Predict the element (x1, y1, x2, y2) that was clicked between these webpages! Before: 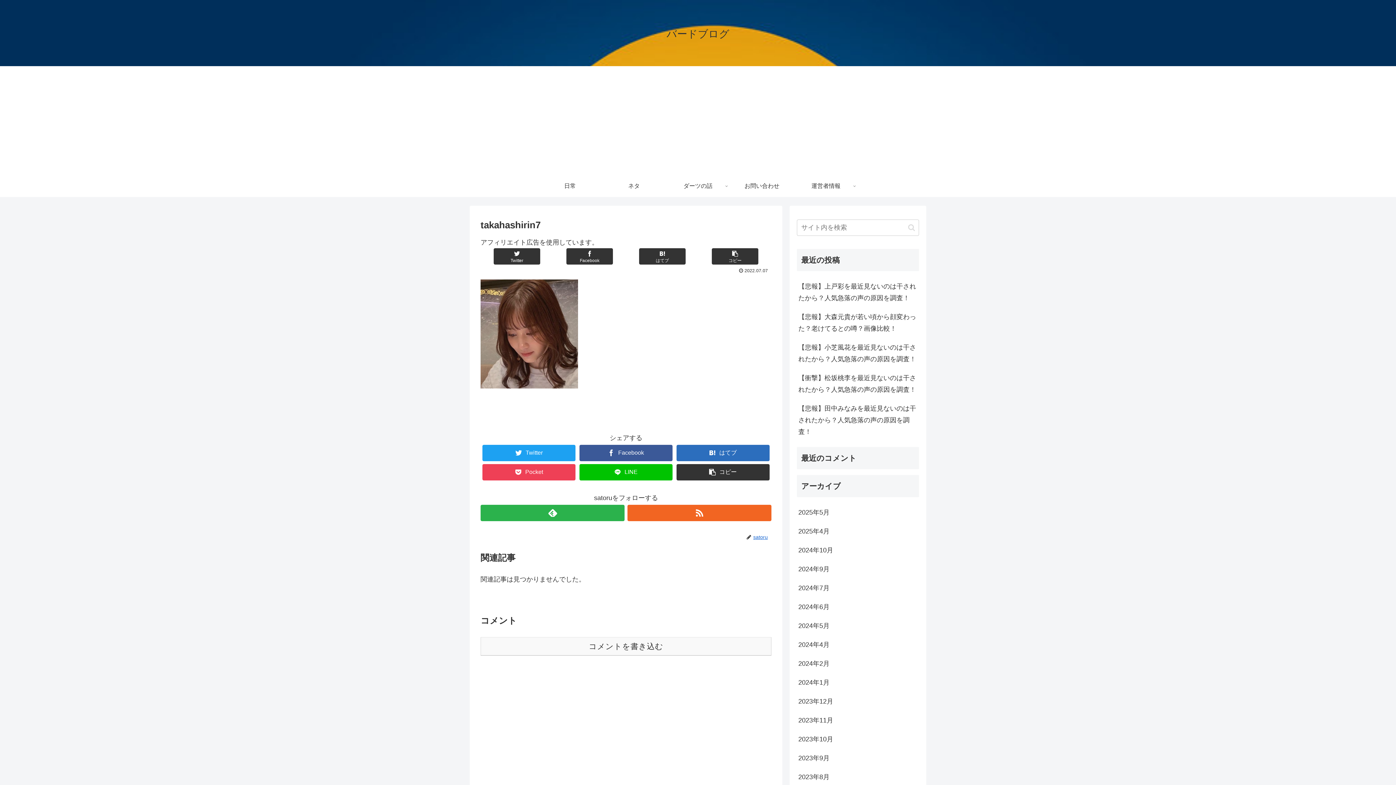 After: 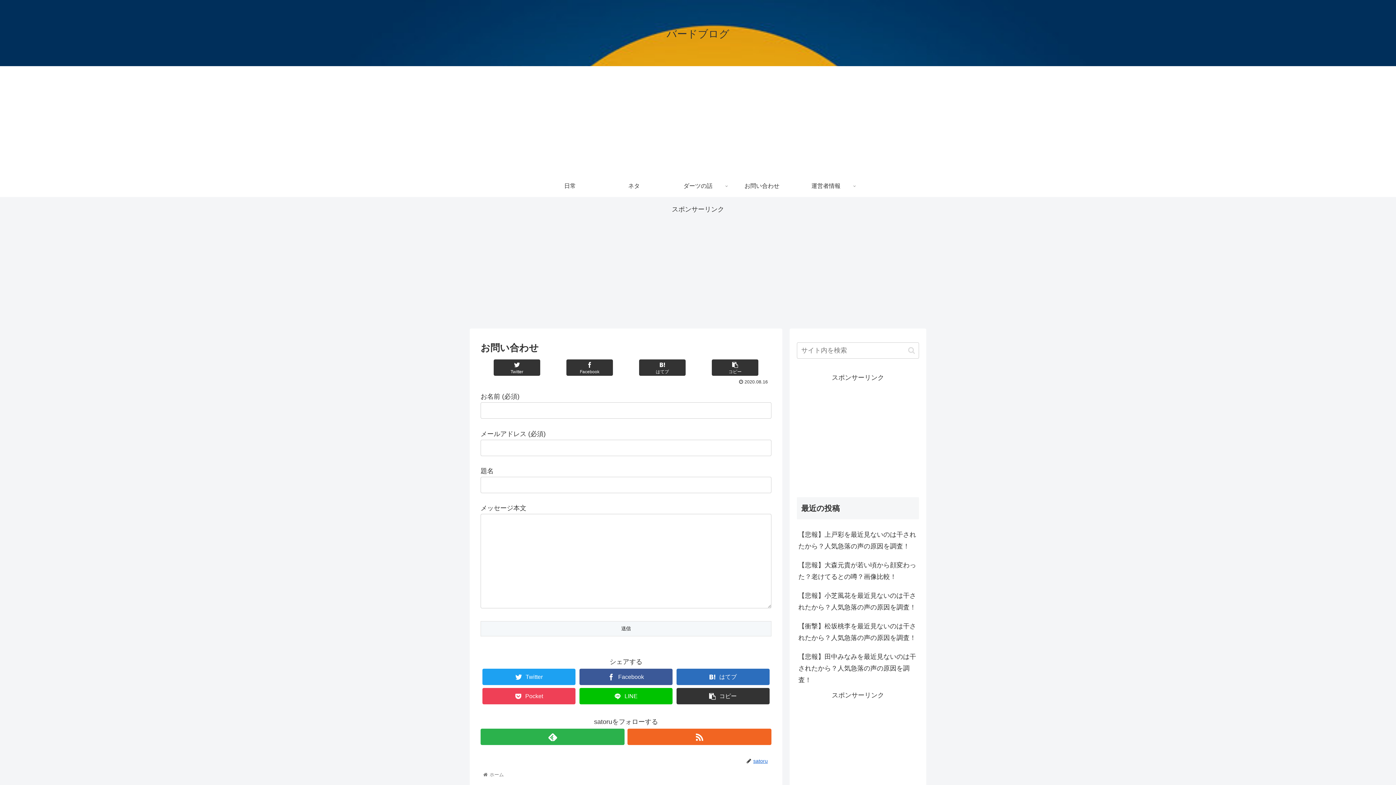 Action: bbox: (730, 175, 794, 197) label: お問い合わせ